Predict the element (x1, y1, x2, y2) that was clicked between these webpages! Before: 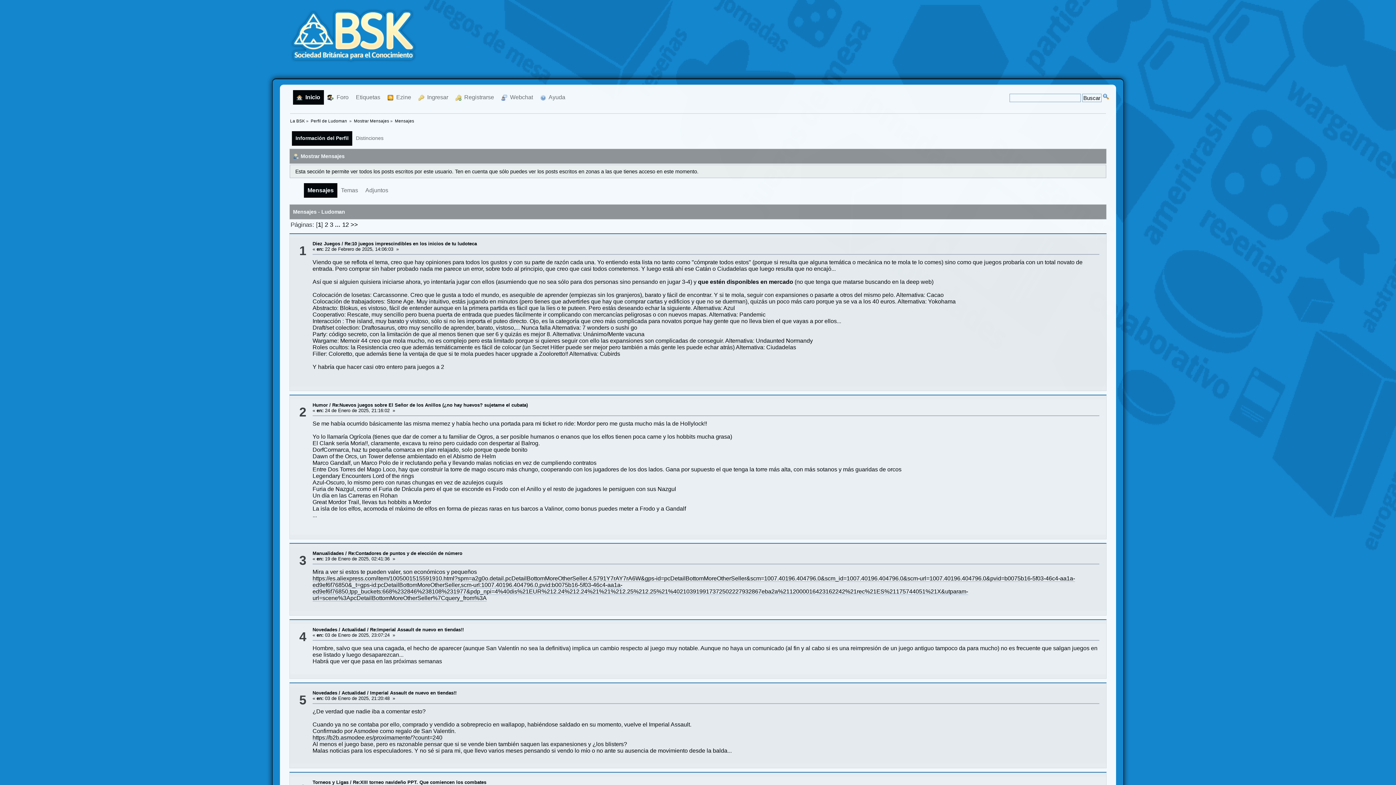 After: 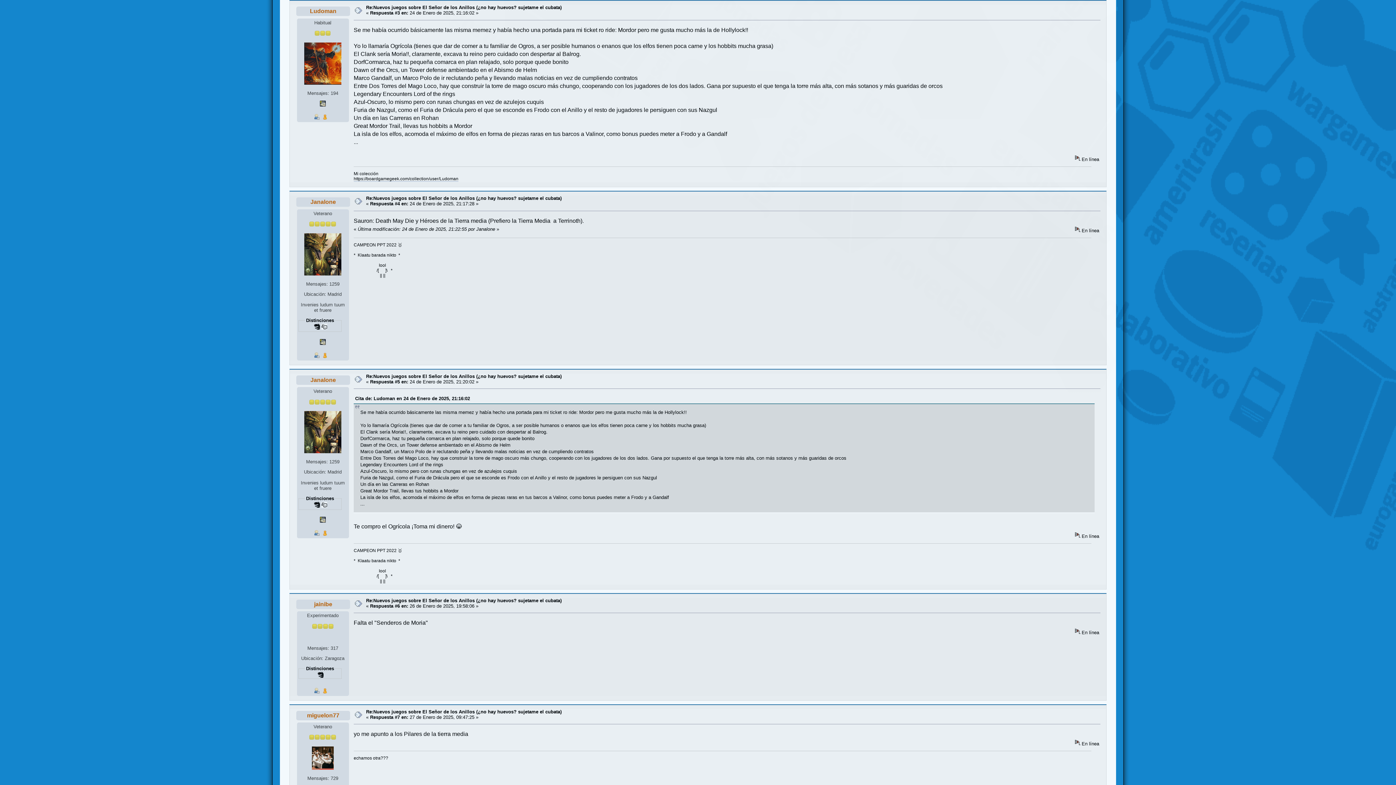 Action: bbox: (332, 402, 527, 408) label: Re:Nuevos juegos sobre El Señor de los Anillos (¿no hay huevos? sujetame el cubata)